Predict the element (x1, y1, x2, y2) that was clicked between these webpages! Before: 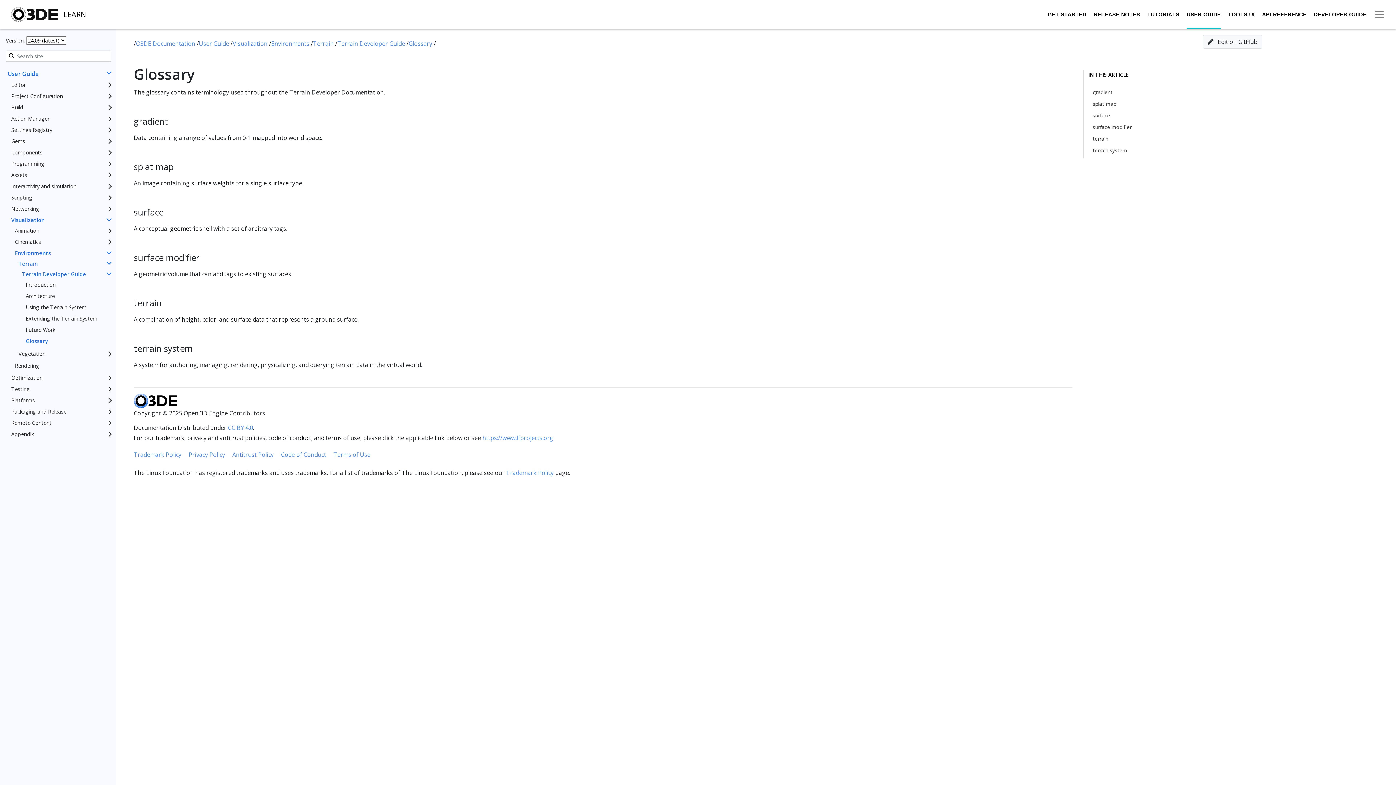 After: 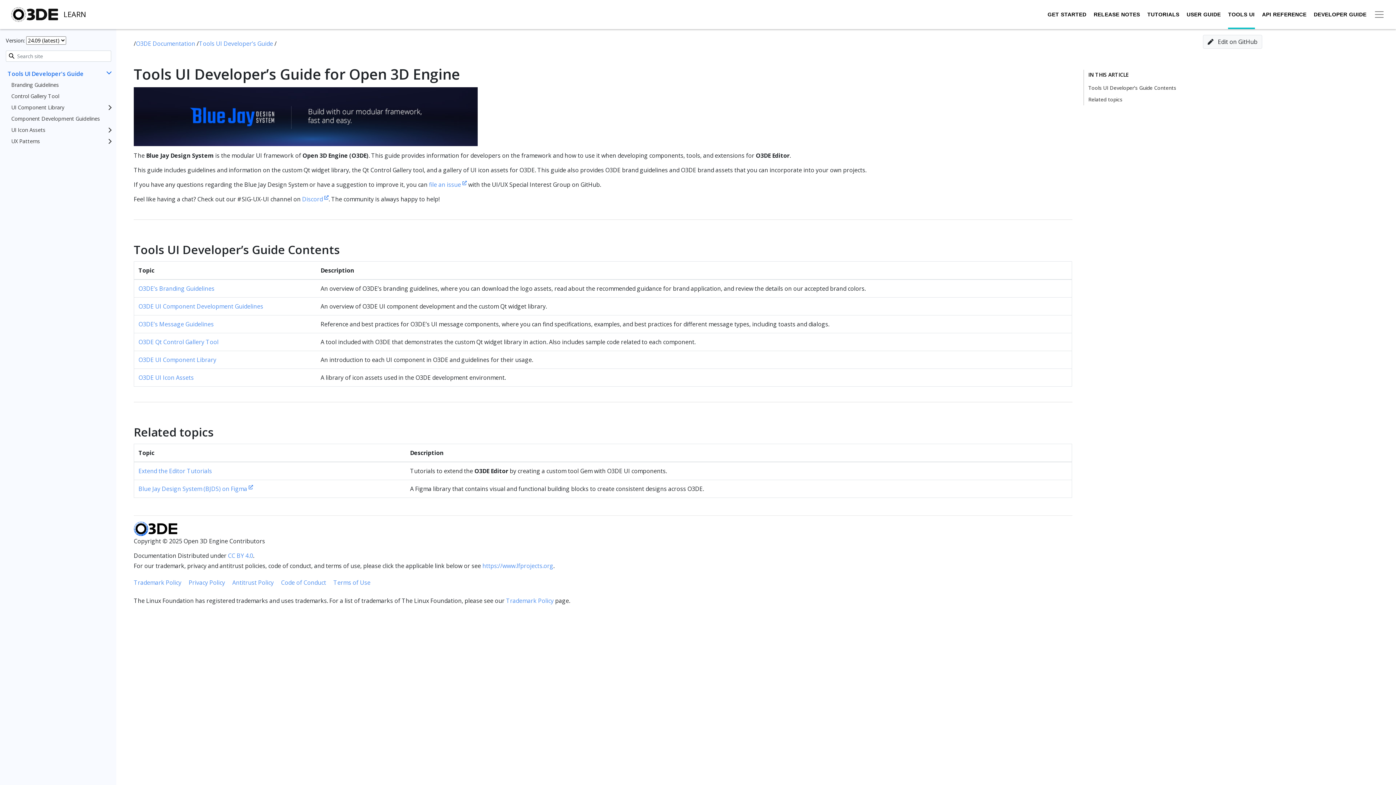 Action: label: TOOLS UI bbox: (1228, 7, 1255, 21)